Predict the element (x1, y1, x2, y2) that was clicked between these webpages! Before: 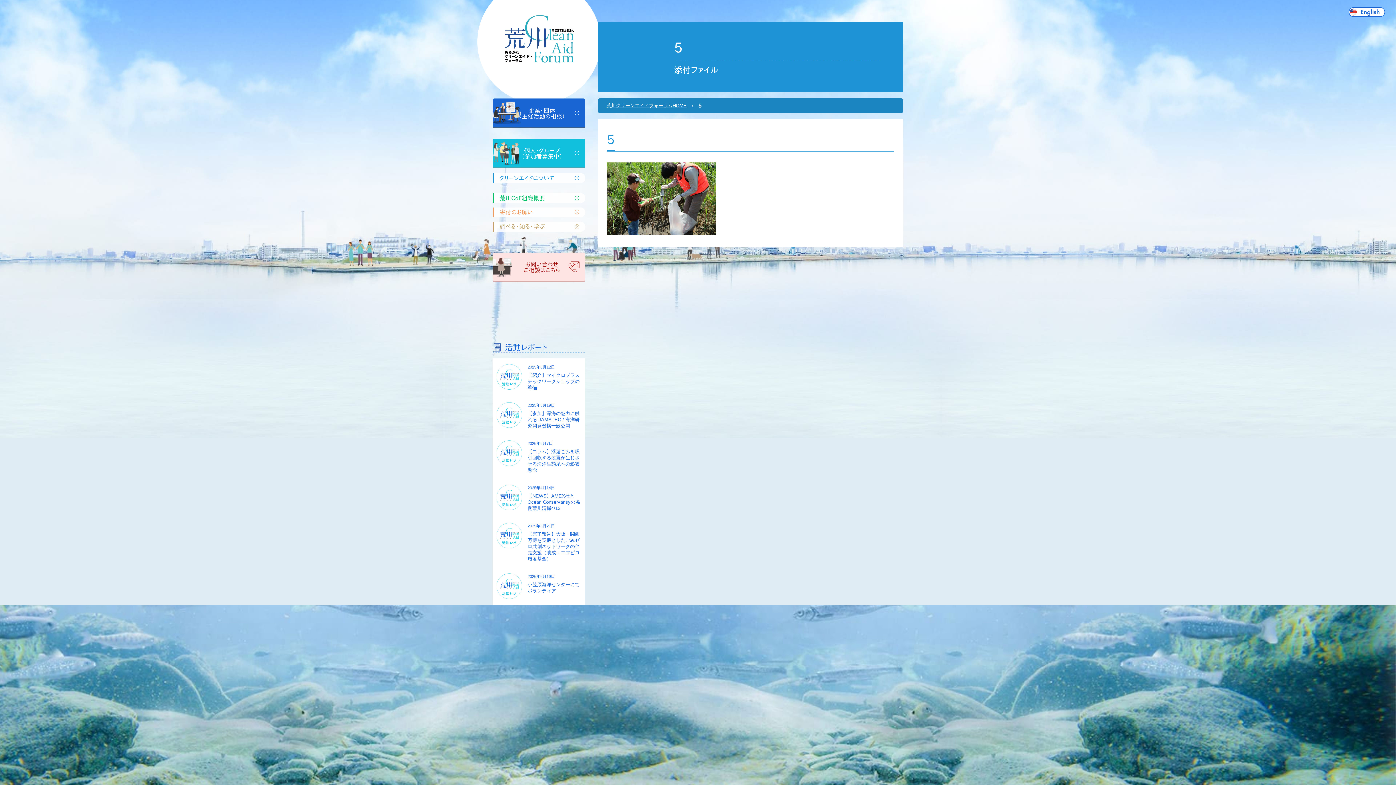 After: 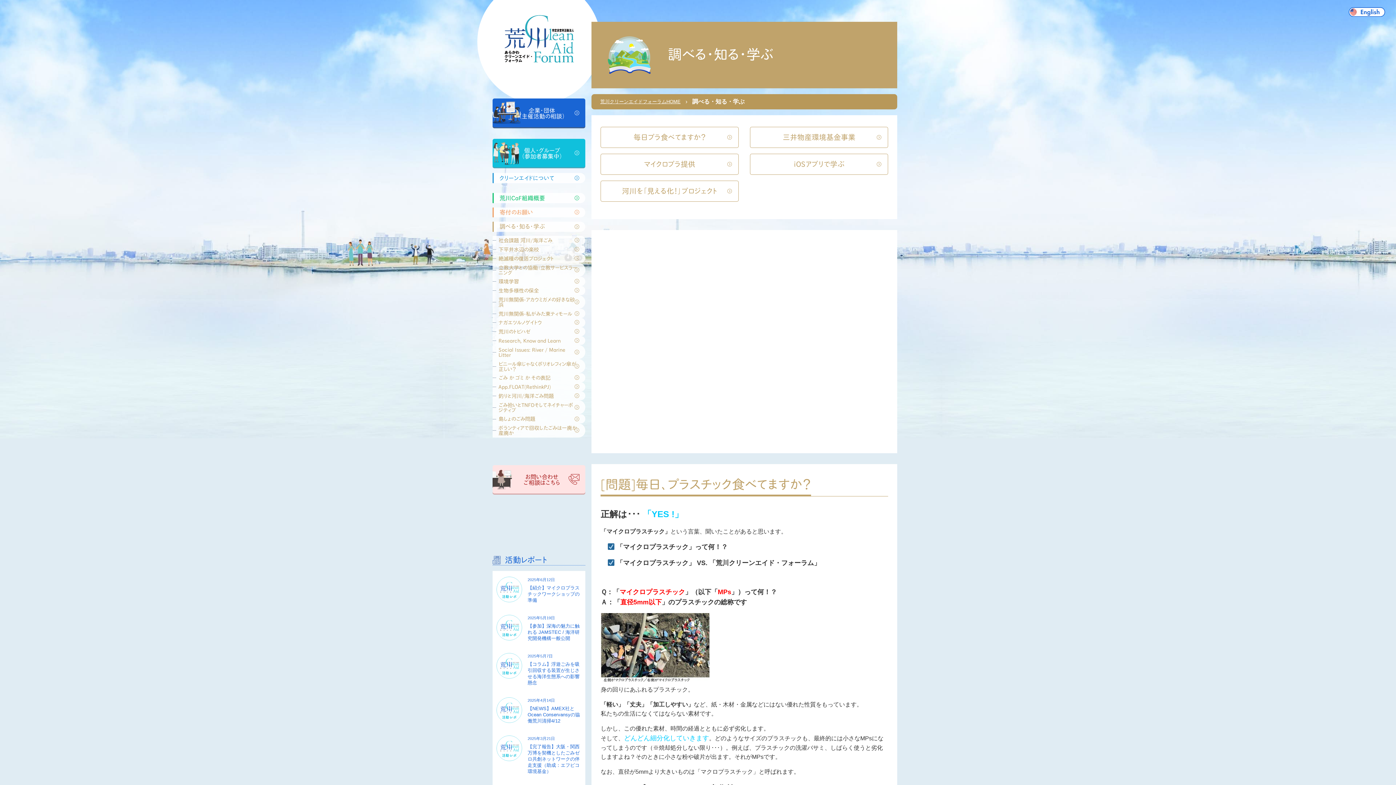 Action: label: 調べる・知る・学ぶ bbox: (492, 221, 585, 231)